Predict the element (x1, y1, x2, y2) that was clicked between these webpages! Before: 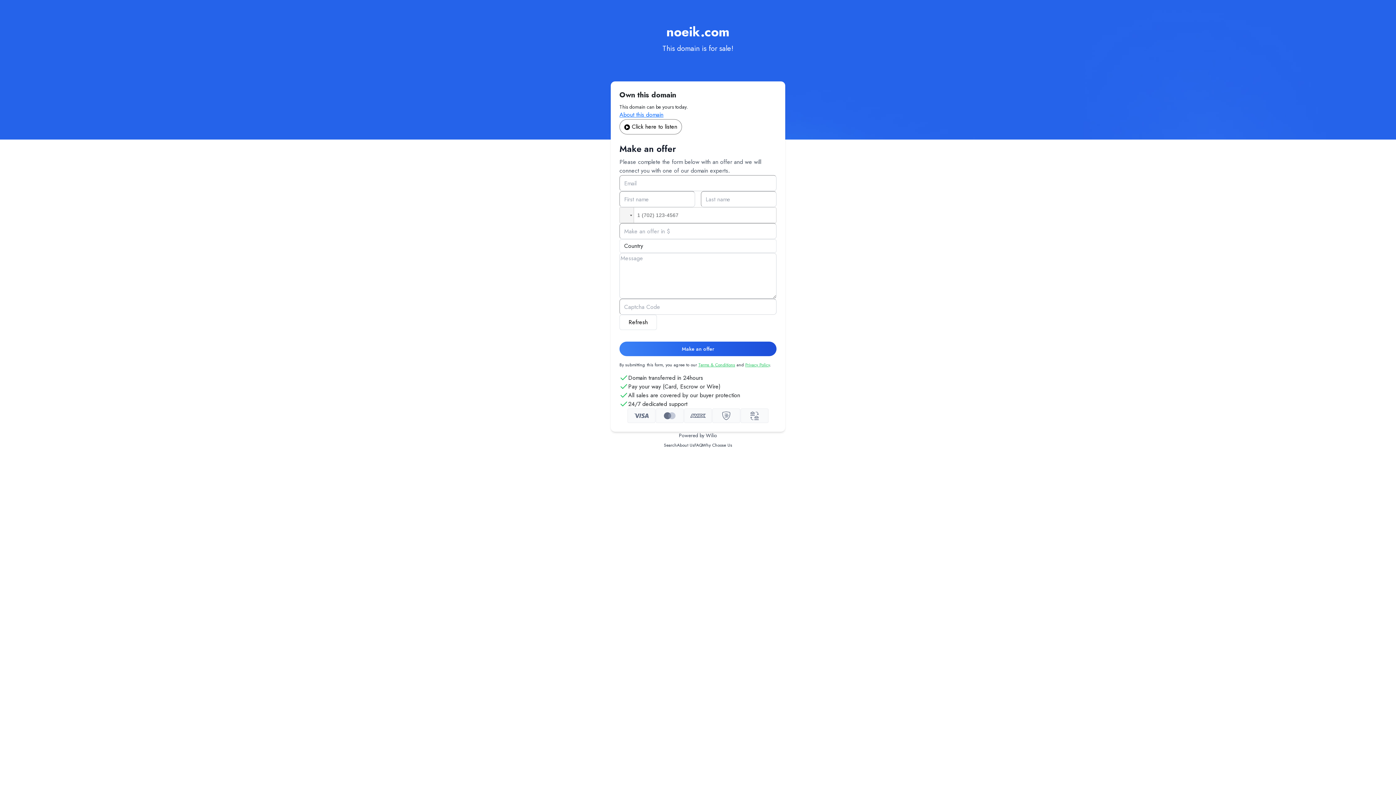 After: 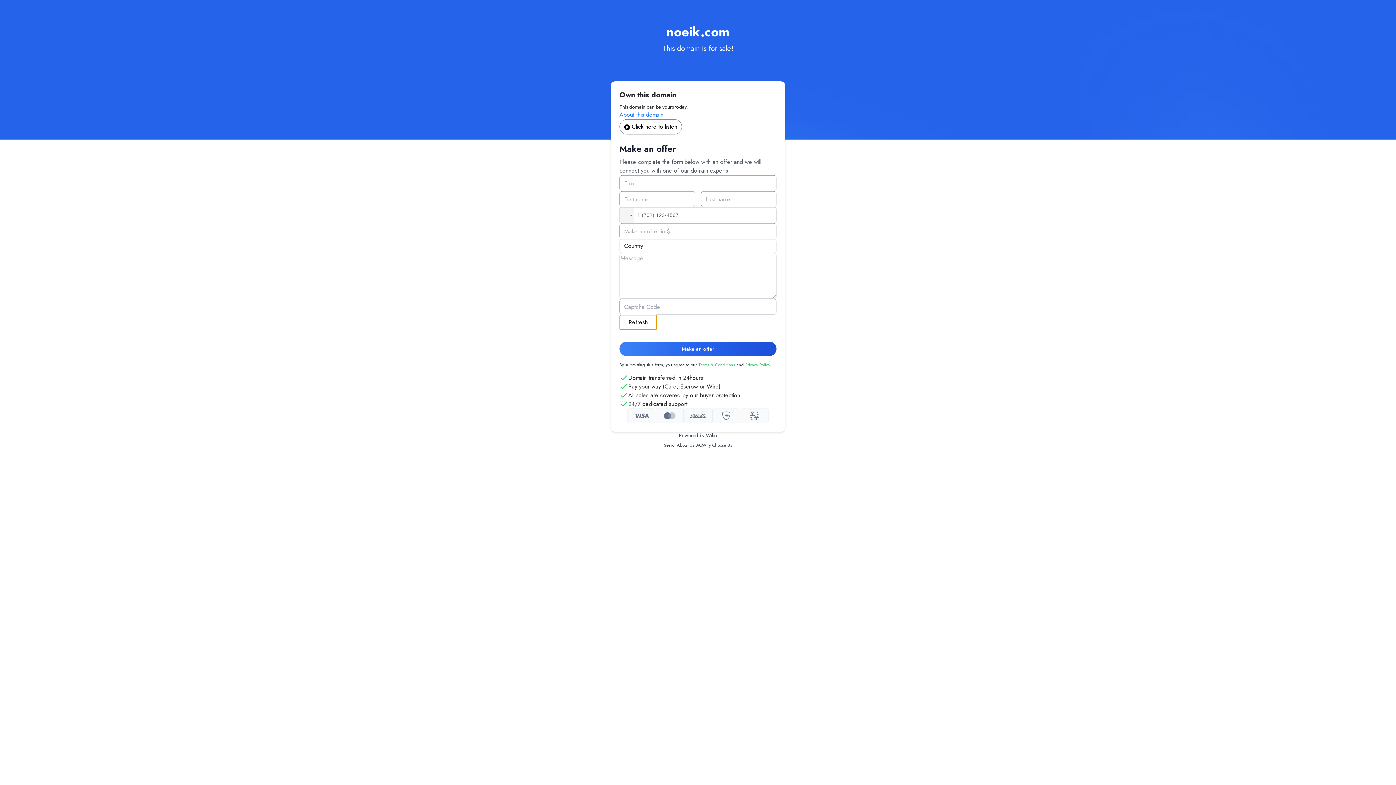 Action: label: Refresh bbox: (619, 314, 657, 330)